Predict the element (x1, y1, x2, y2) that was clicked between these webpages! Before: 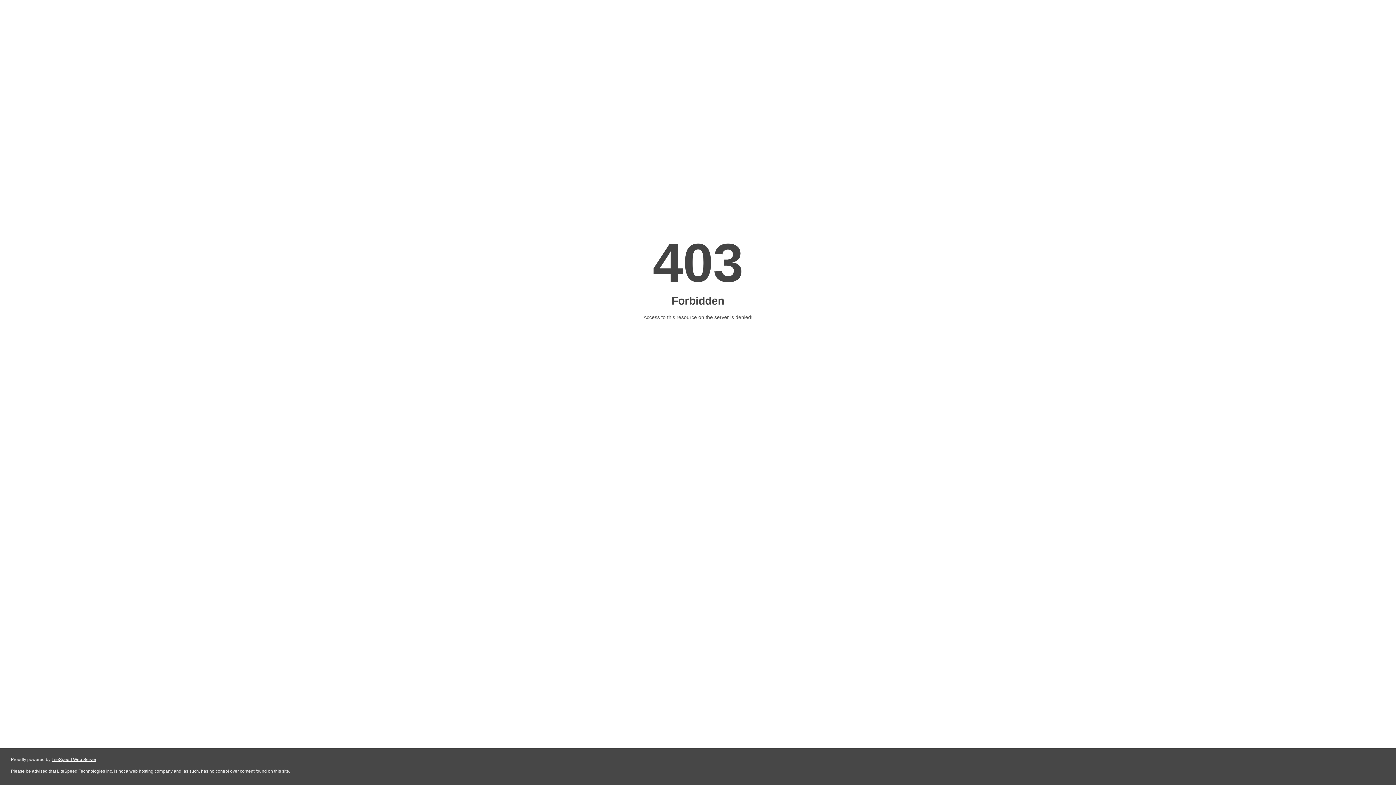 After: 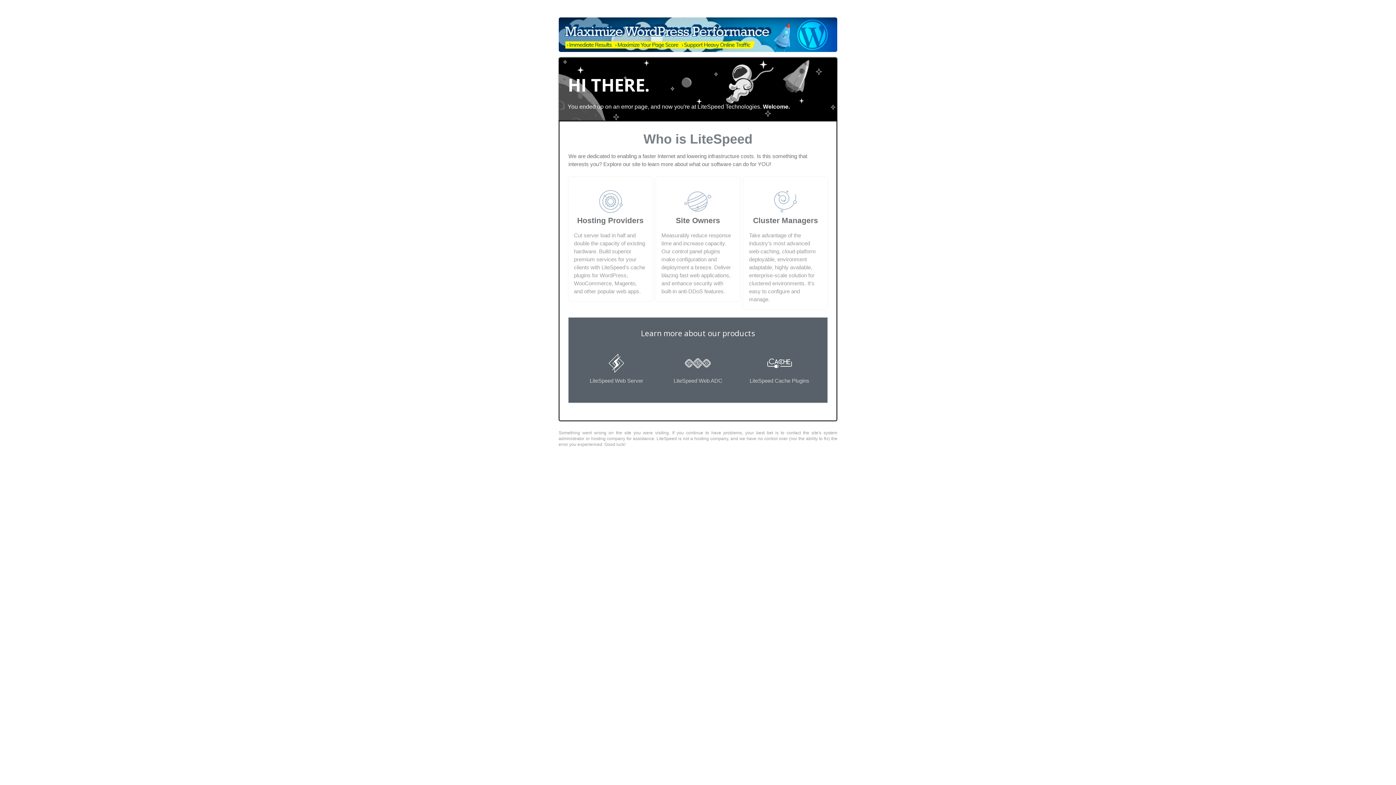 Action: bbox: (51, 757, 96, 762) label: LiteSpeed Web Server